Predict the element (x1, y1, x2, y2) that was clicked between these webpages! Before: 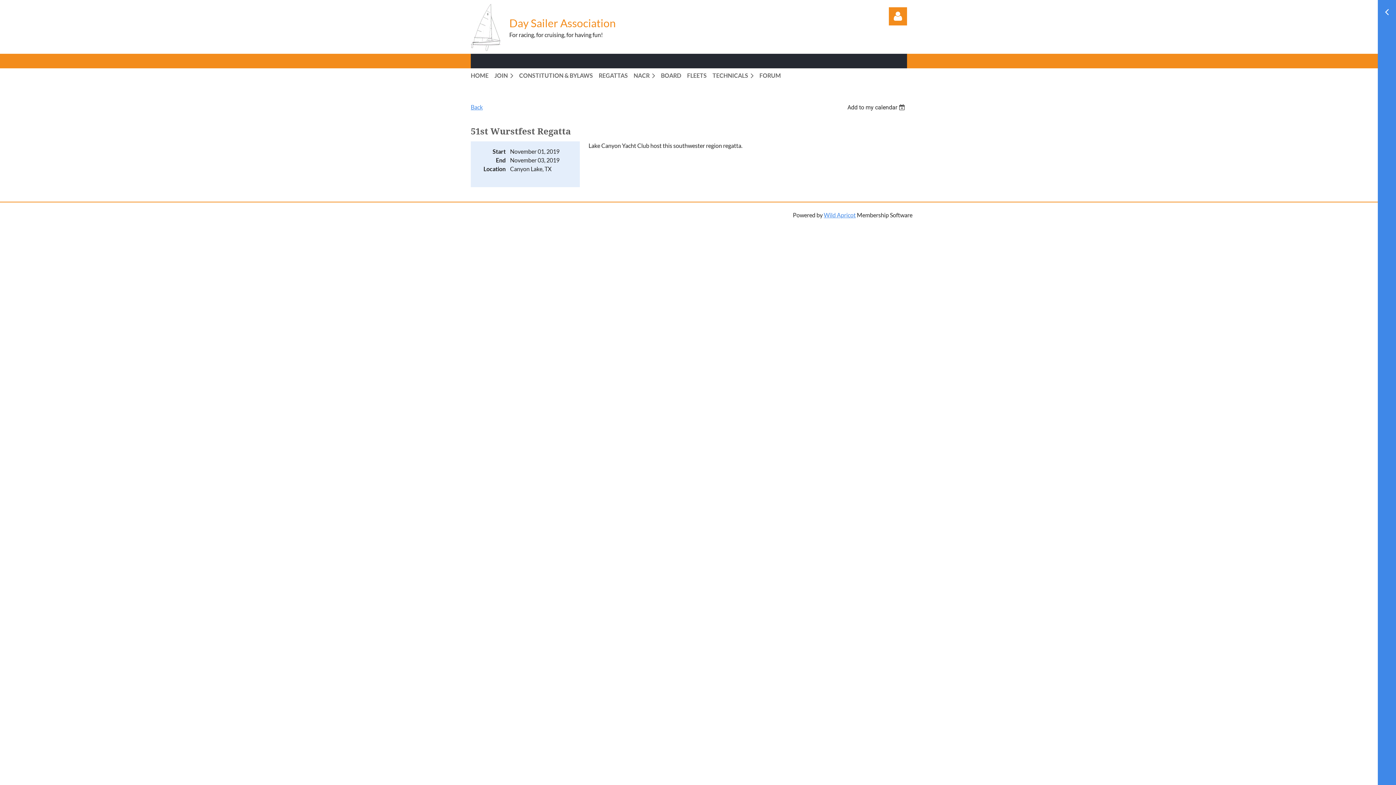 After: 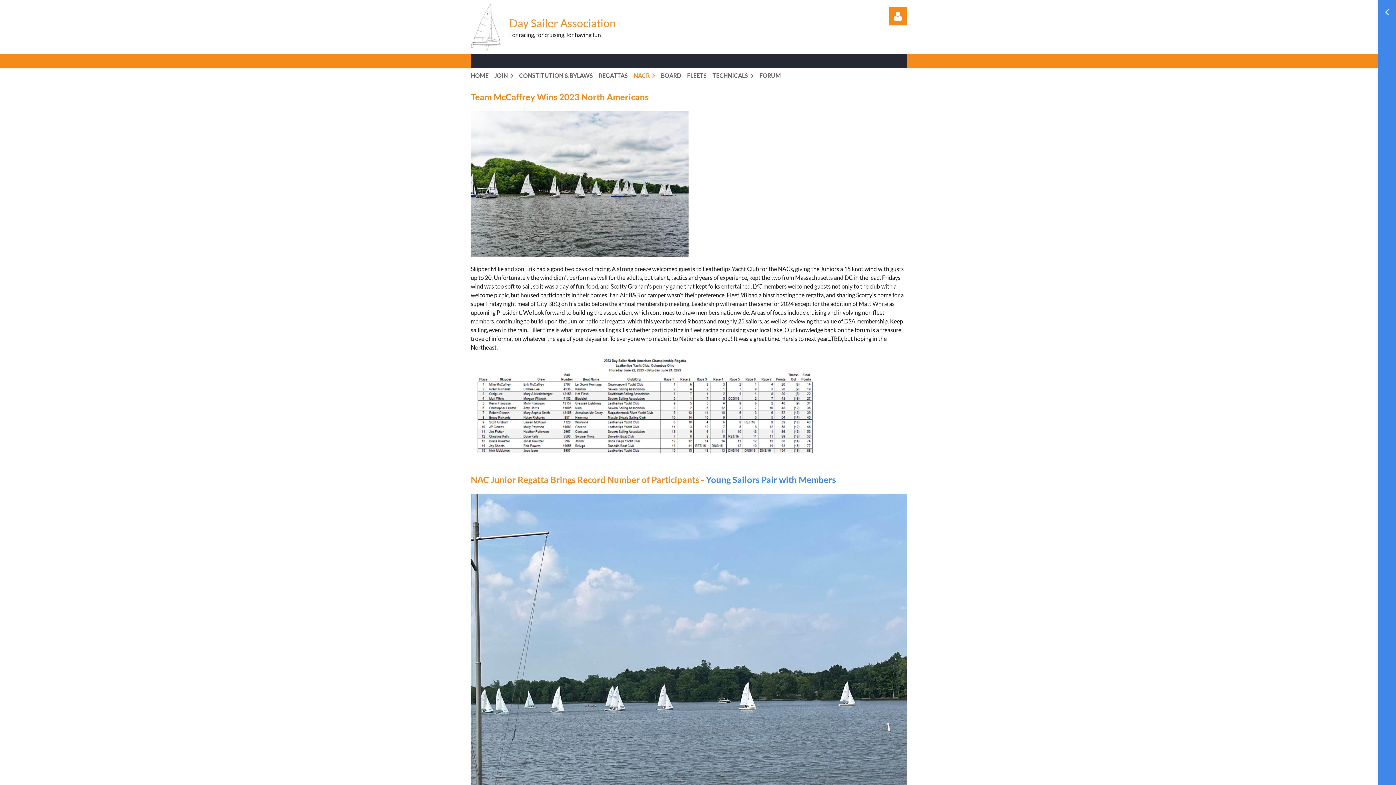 Action: bbox: (633, 68, 661, 82) label: NACR